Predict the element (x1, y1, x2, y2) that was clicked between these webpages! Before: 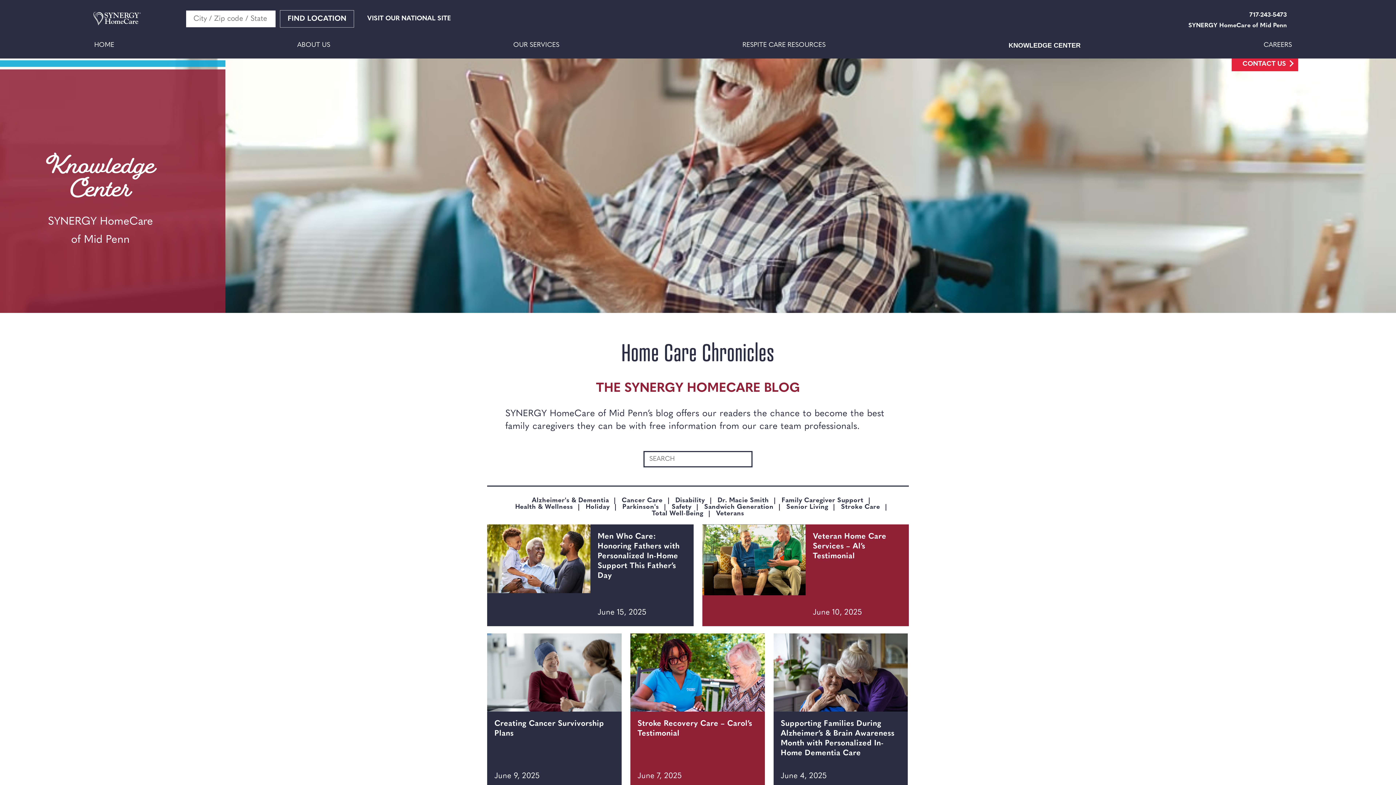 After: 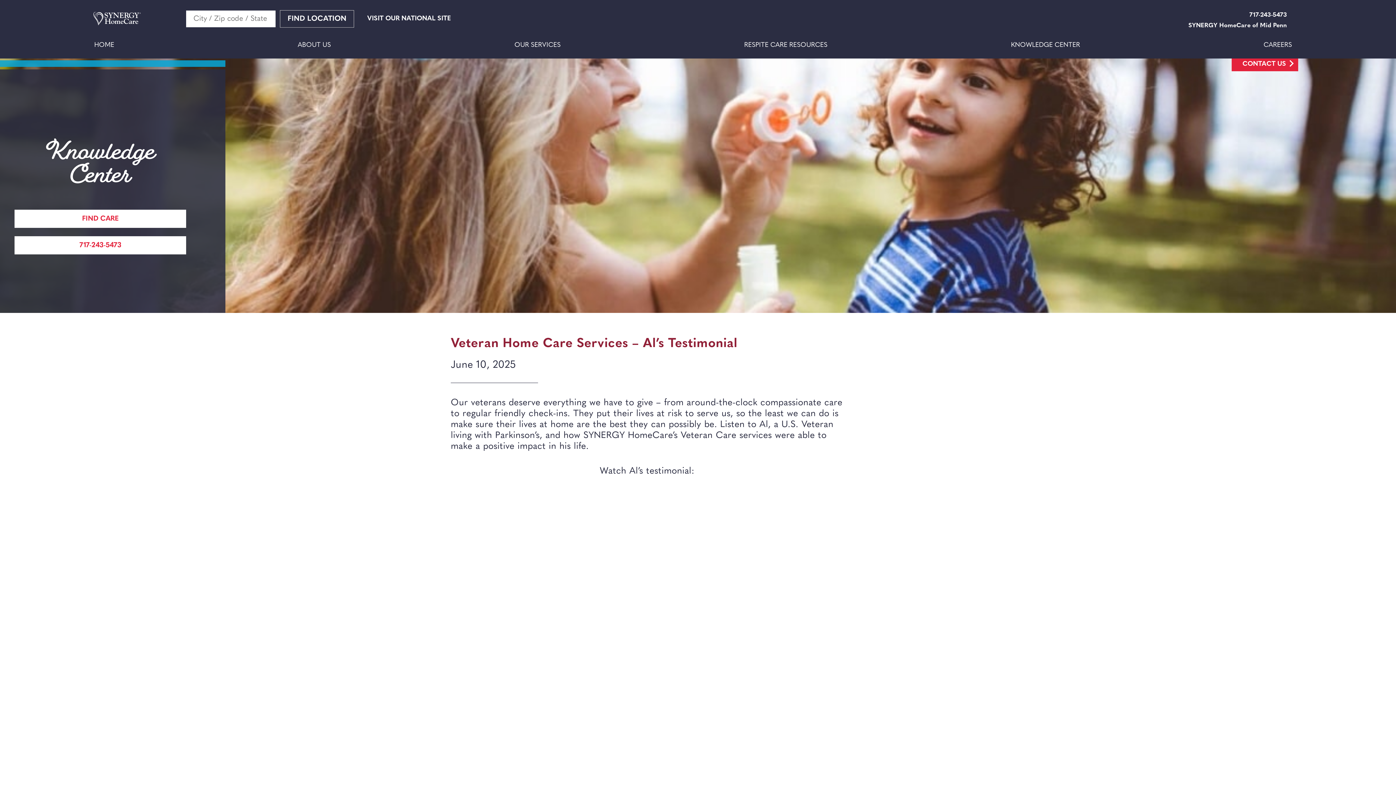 Action: bbox: (702, 524, 805, 595) label: Veteran Home Care Services – Al’s Testimonial